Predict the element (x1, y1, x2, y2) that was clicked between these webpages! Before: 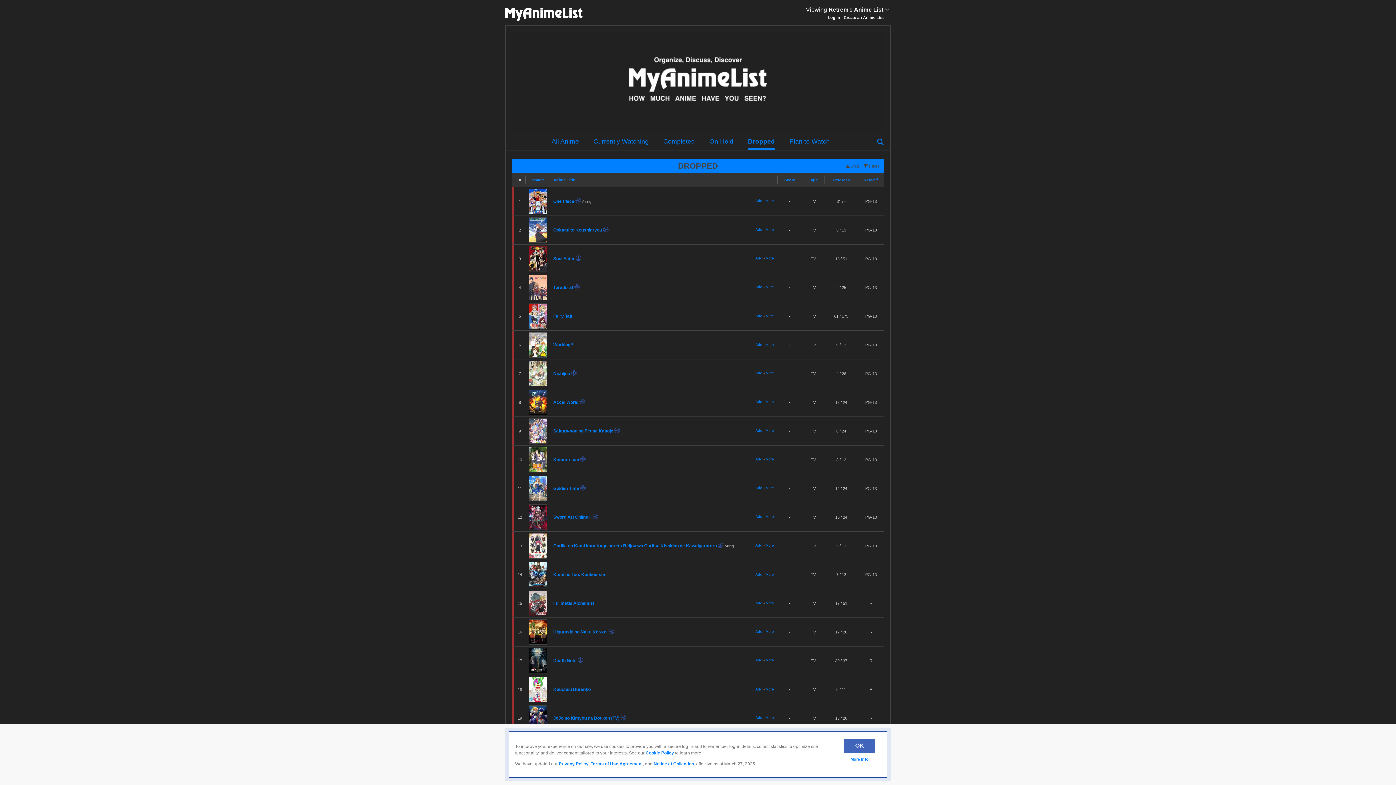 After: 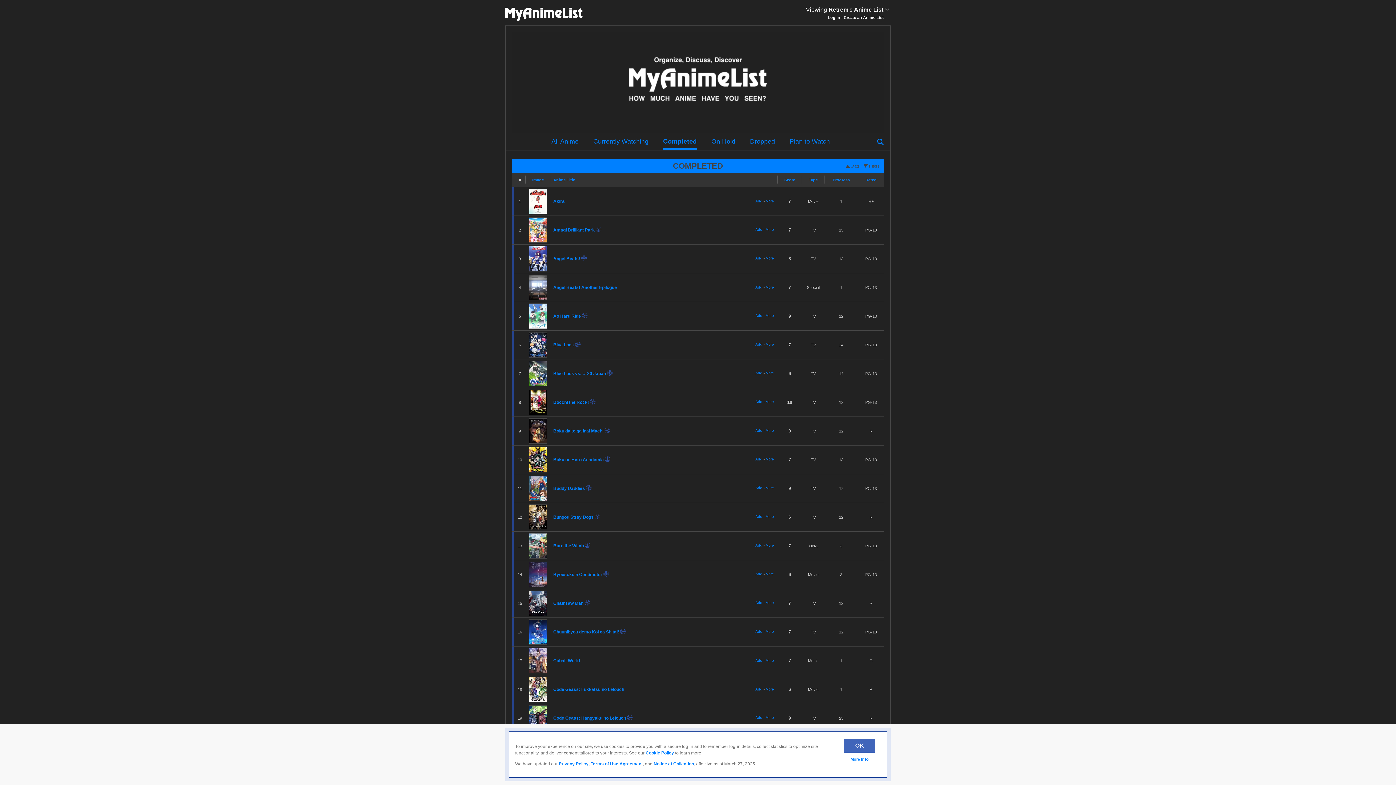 Action: bbox: (663, 133, 695, 149) label: Completed